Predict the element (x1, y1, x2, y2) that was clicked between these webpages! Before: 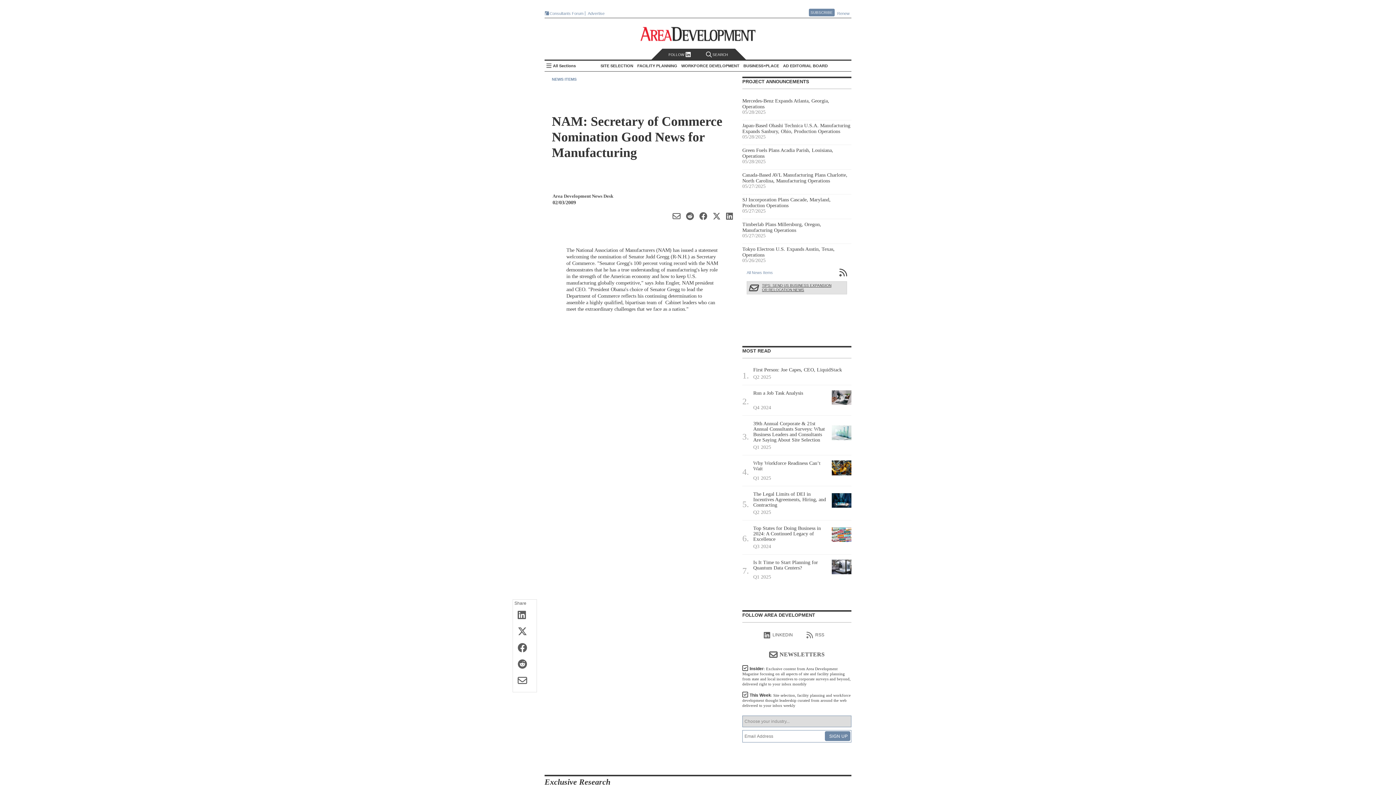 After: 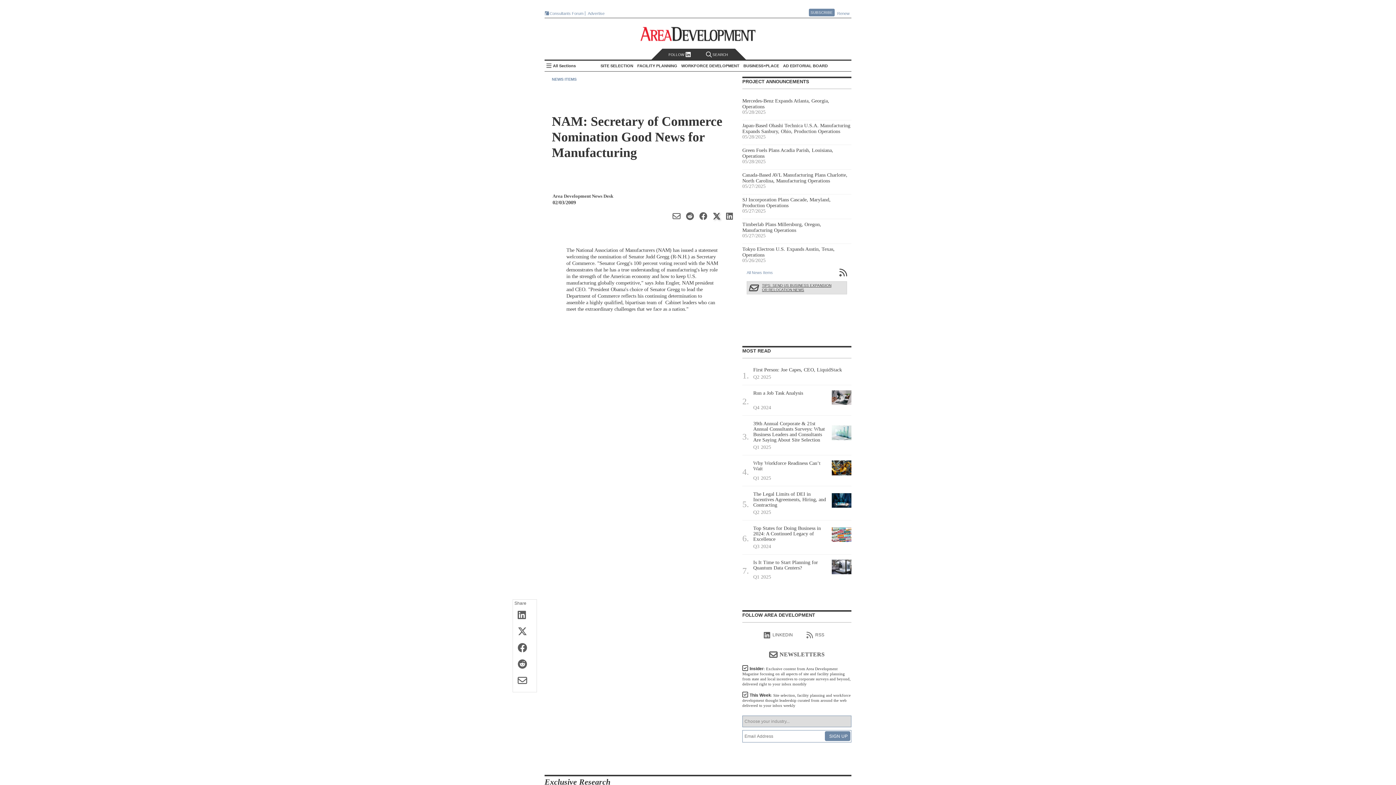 Action: bbox: (710, 211, 720, 220)